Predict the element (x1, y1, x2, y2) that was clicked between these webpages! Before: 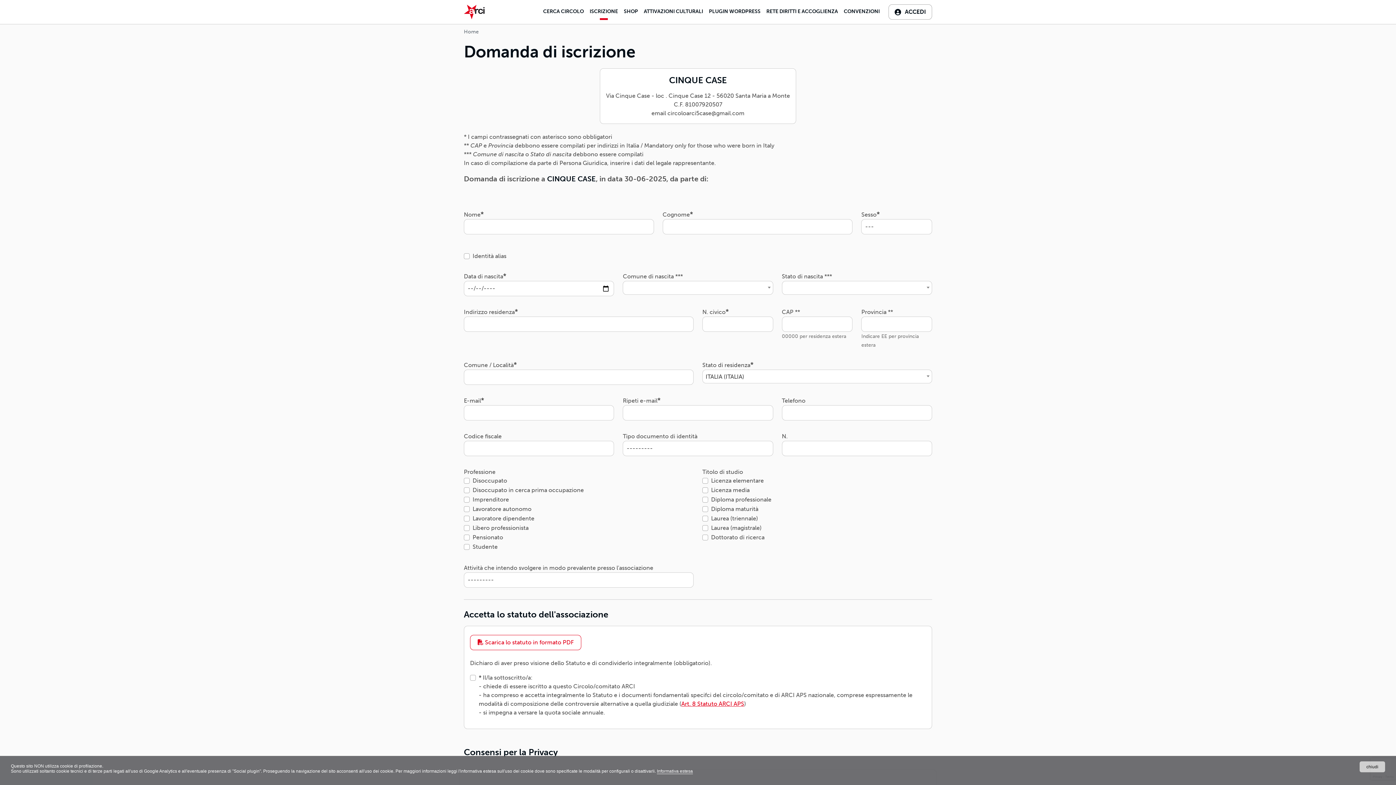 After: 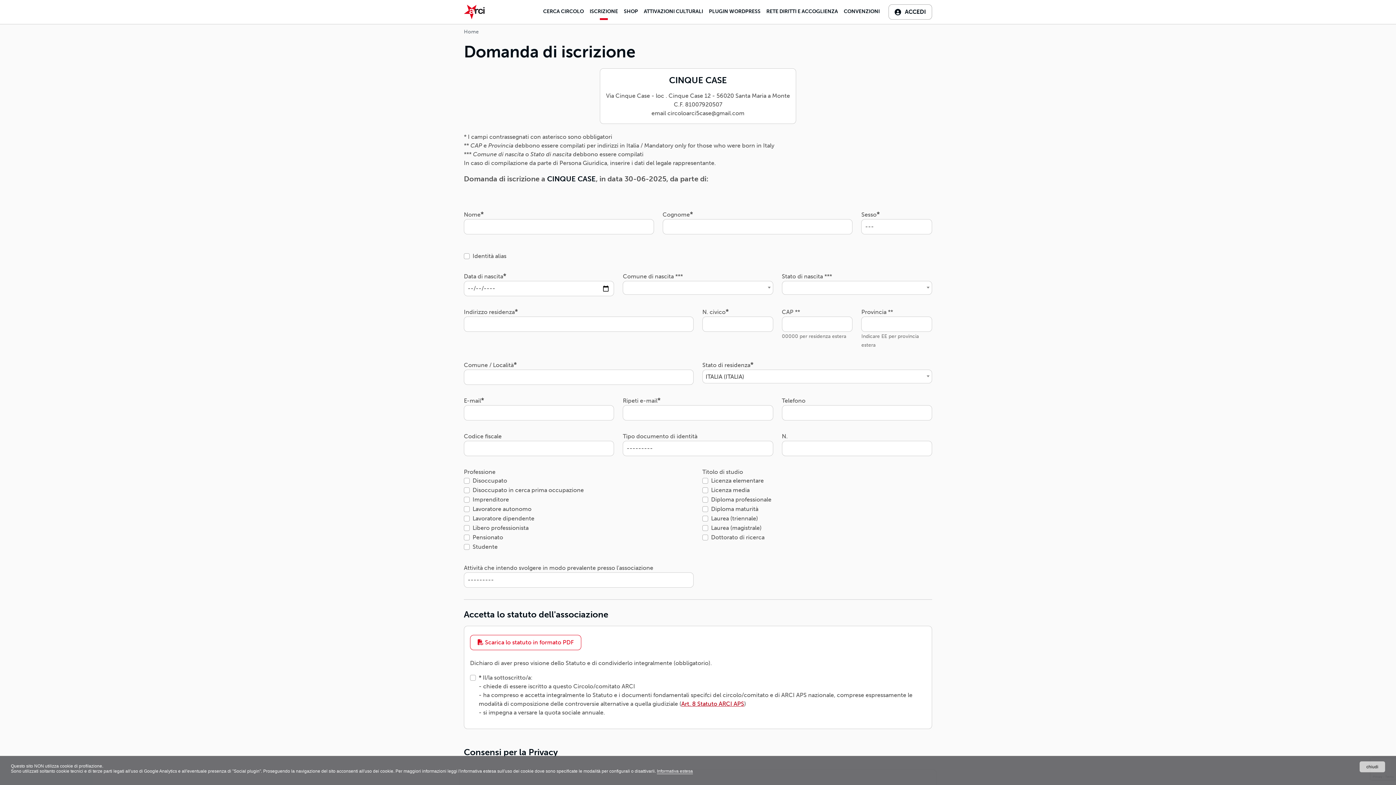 Action: bbox: (681, 700, 744, 707) label: Art. 8 Statuto ARCI APS